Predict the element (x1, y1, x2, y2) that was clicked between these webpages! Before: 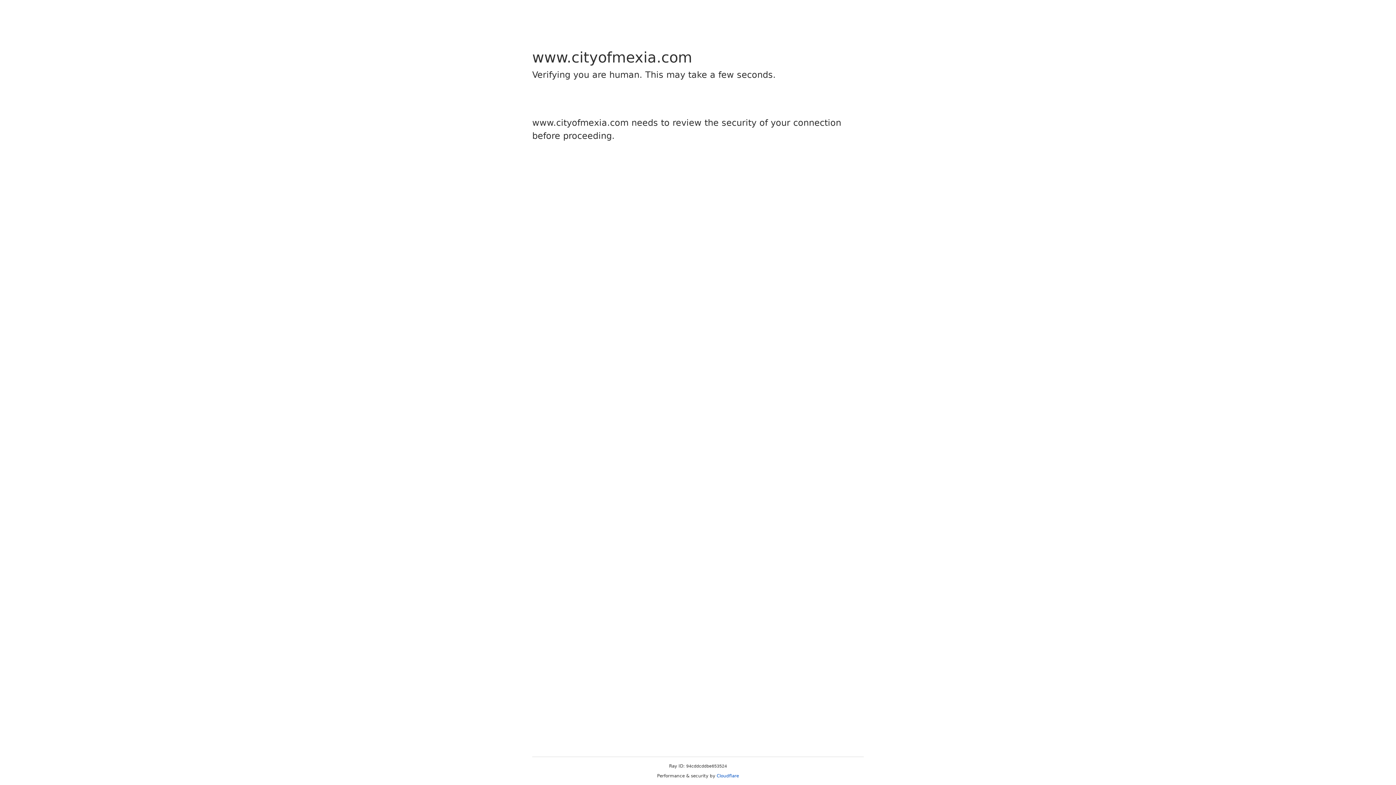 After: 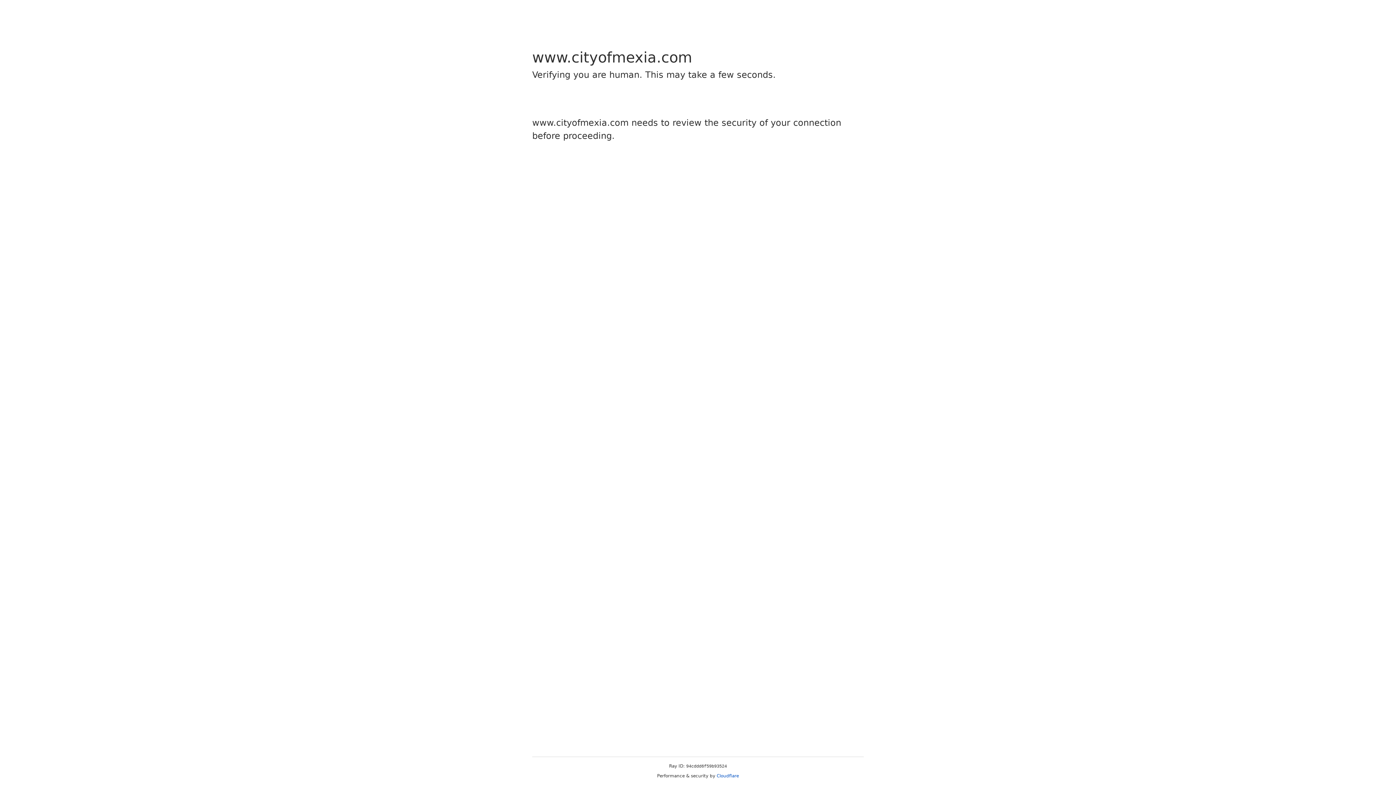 Action: label: Cloudflare bbox: (716, 773, 739, 778)